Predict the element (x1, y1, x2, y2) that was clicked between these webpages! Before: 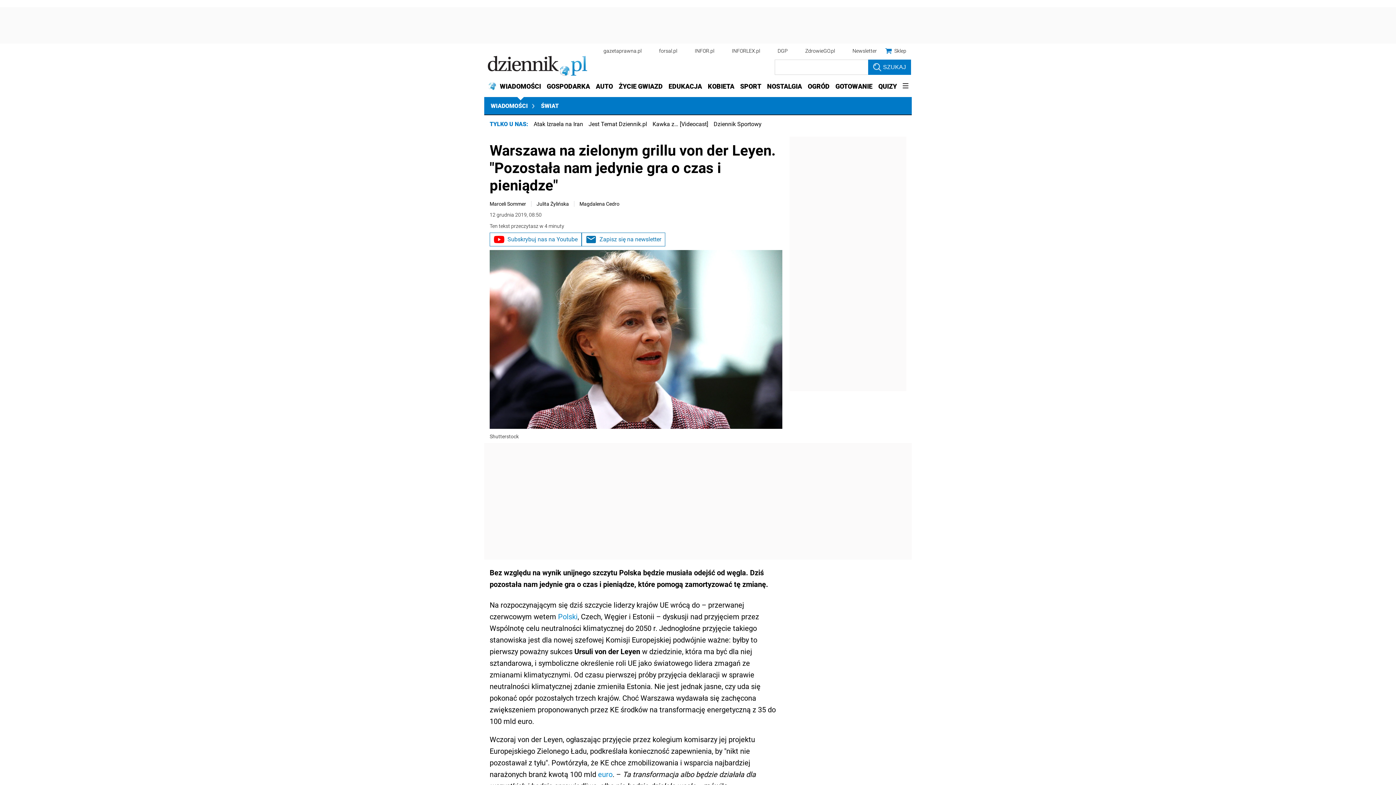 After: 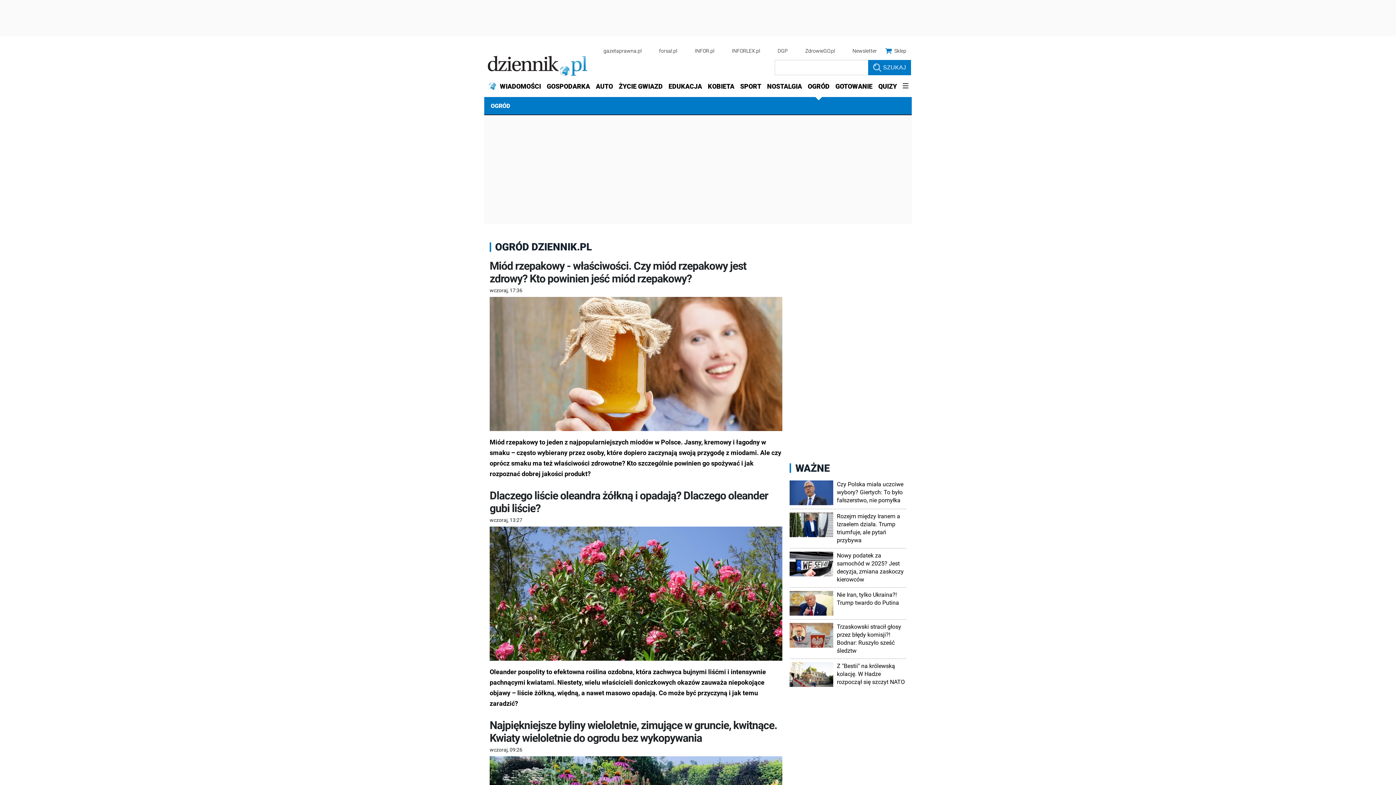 Action: bbox: (805, 77, 832, 95) label: OGRÓD